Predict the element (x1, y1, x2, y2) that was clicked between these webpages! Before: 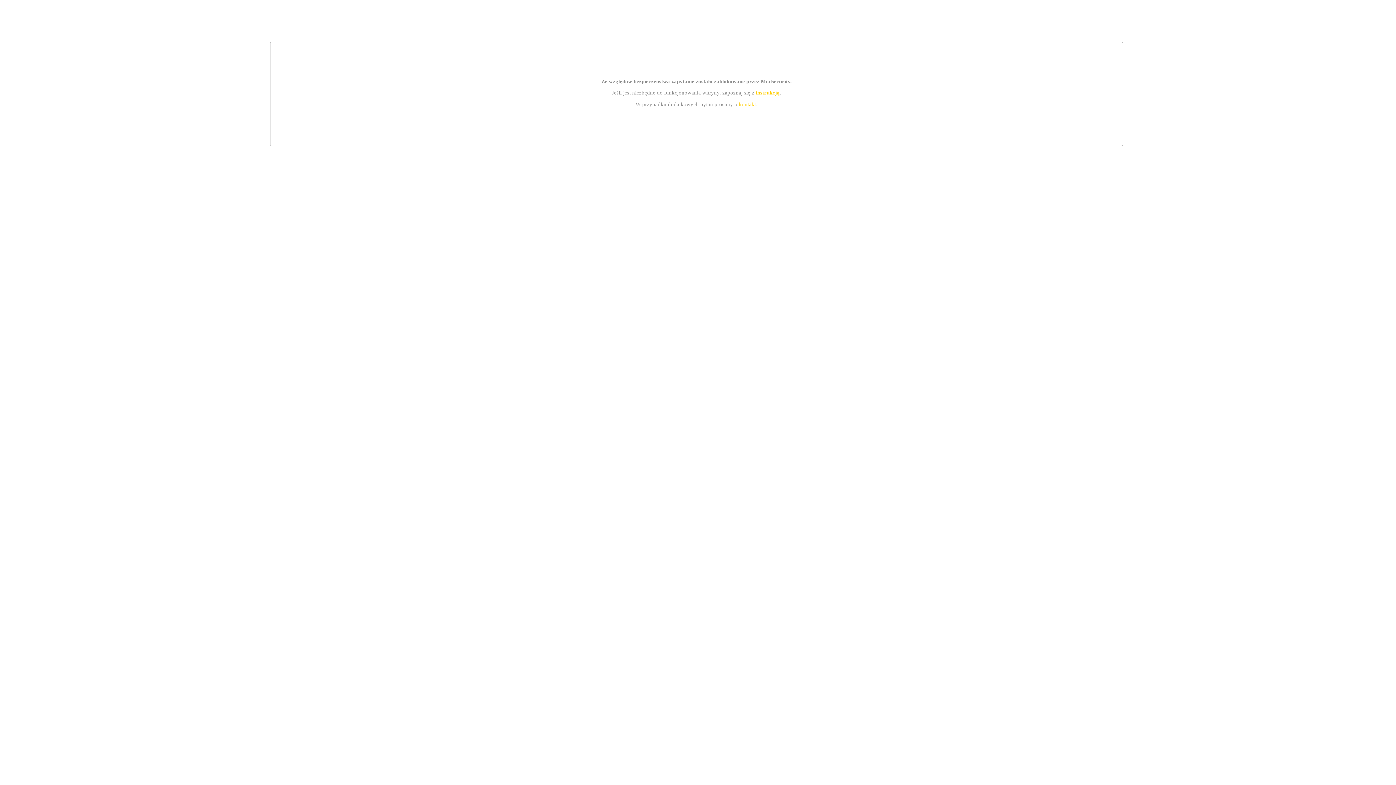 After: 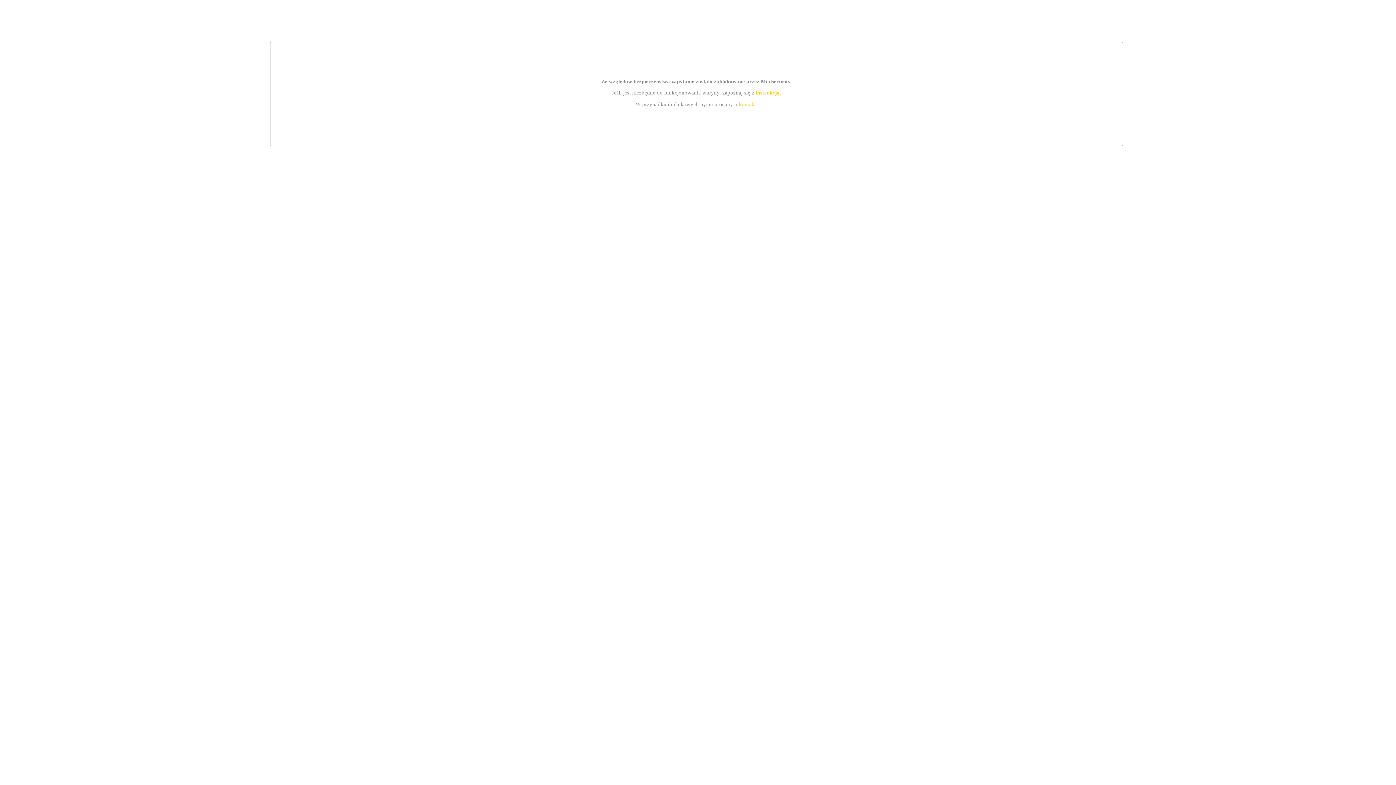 Action: label: instrukcją bbox: (755, 89, 779, 95)